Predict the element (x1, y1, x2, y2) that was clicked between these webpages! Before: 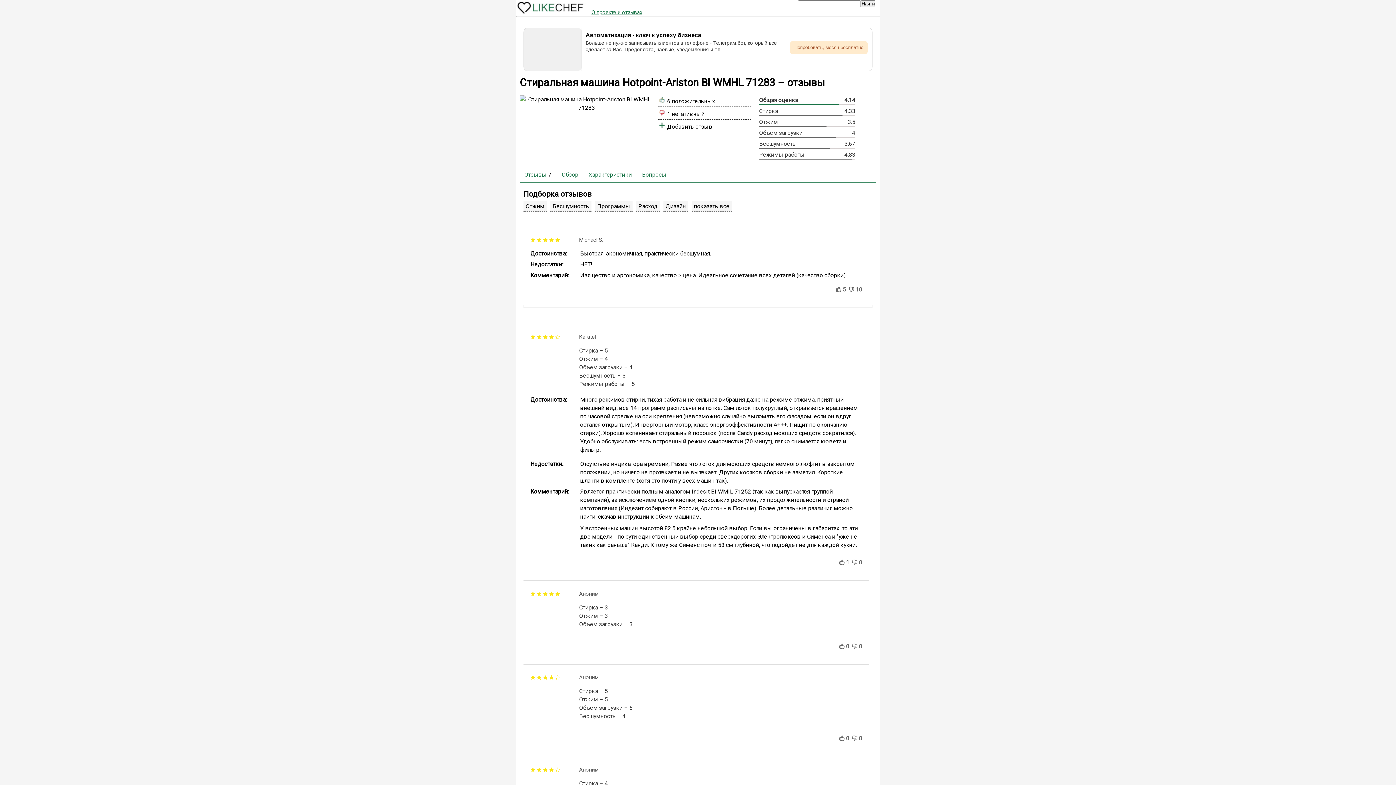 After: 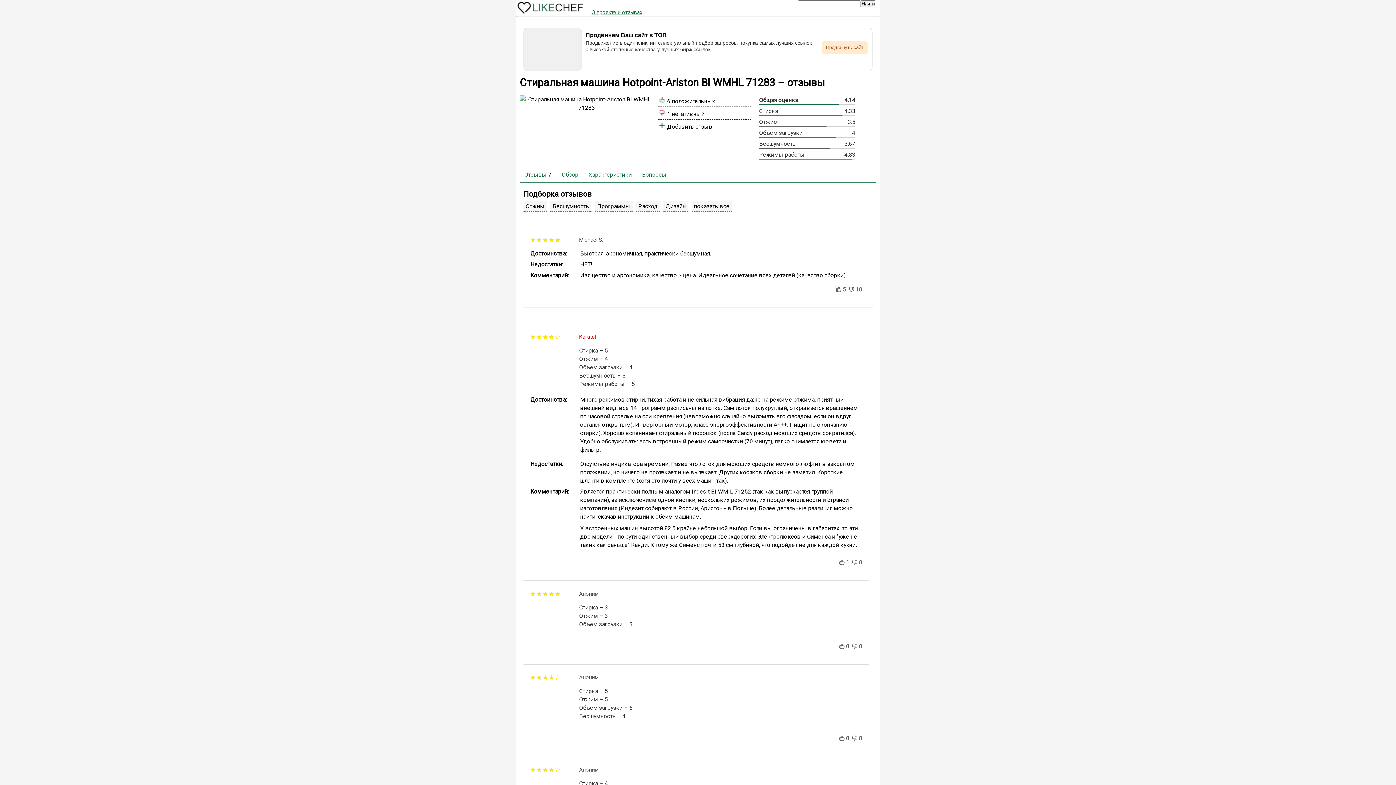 Action: bbox: (579, 333, 596, 347) label: Karatel